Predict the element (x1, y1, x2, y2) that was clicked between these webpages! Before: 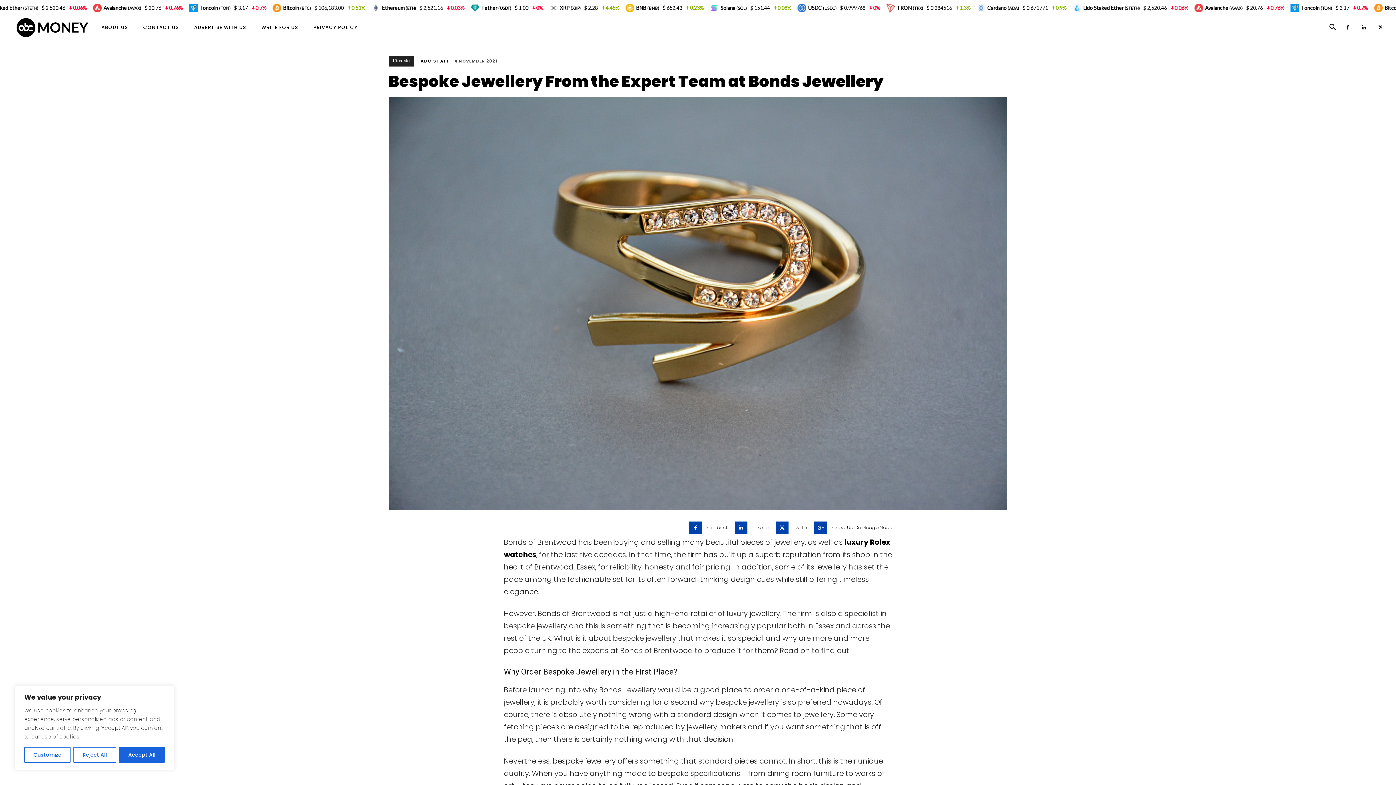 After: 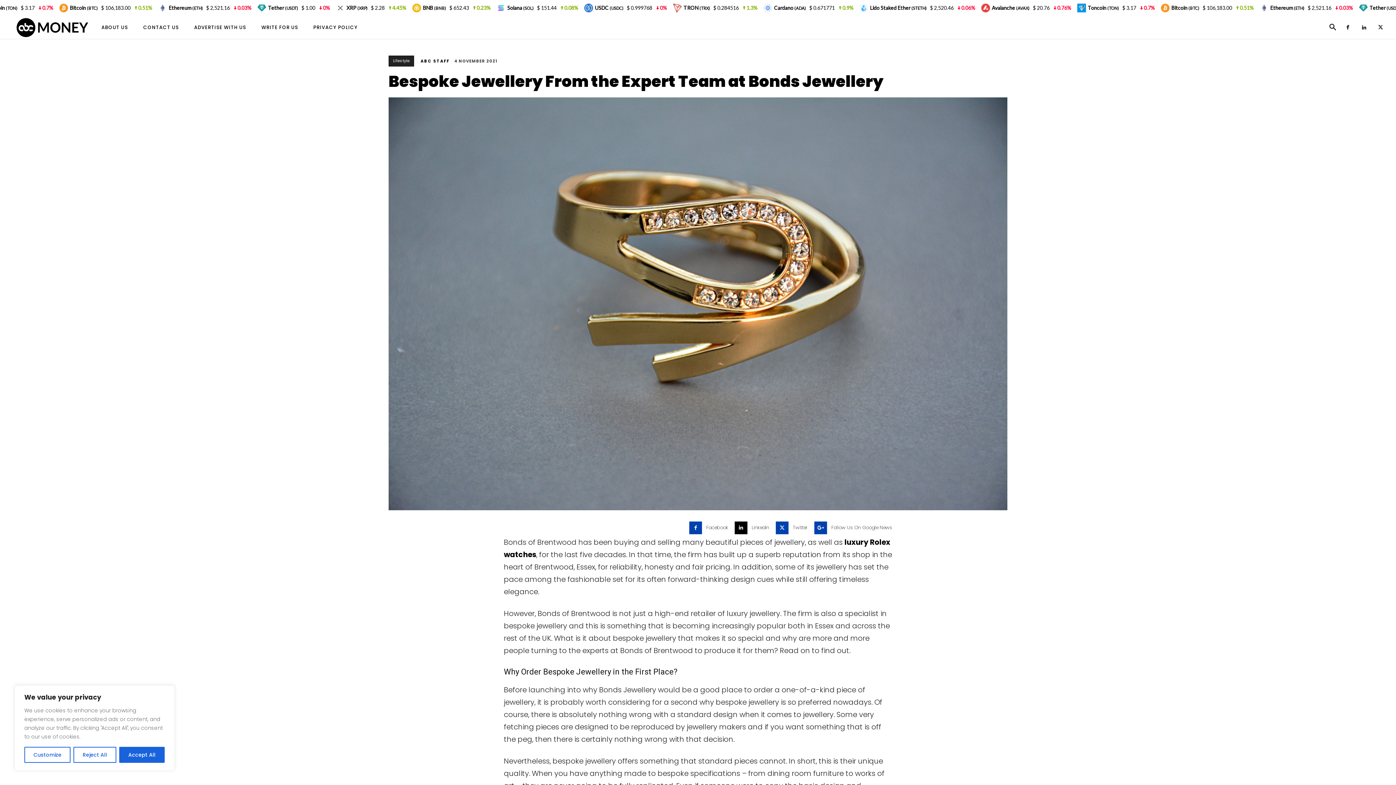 Action: bbox: (734, 521, 747, 534)